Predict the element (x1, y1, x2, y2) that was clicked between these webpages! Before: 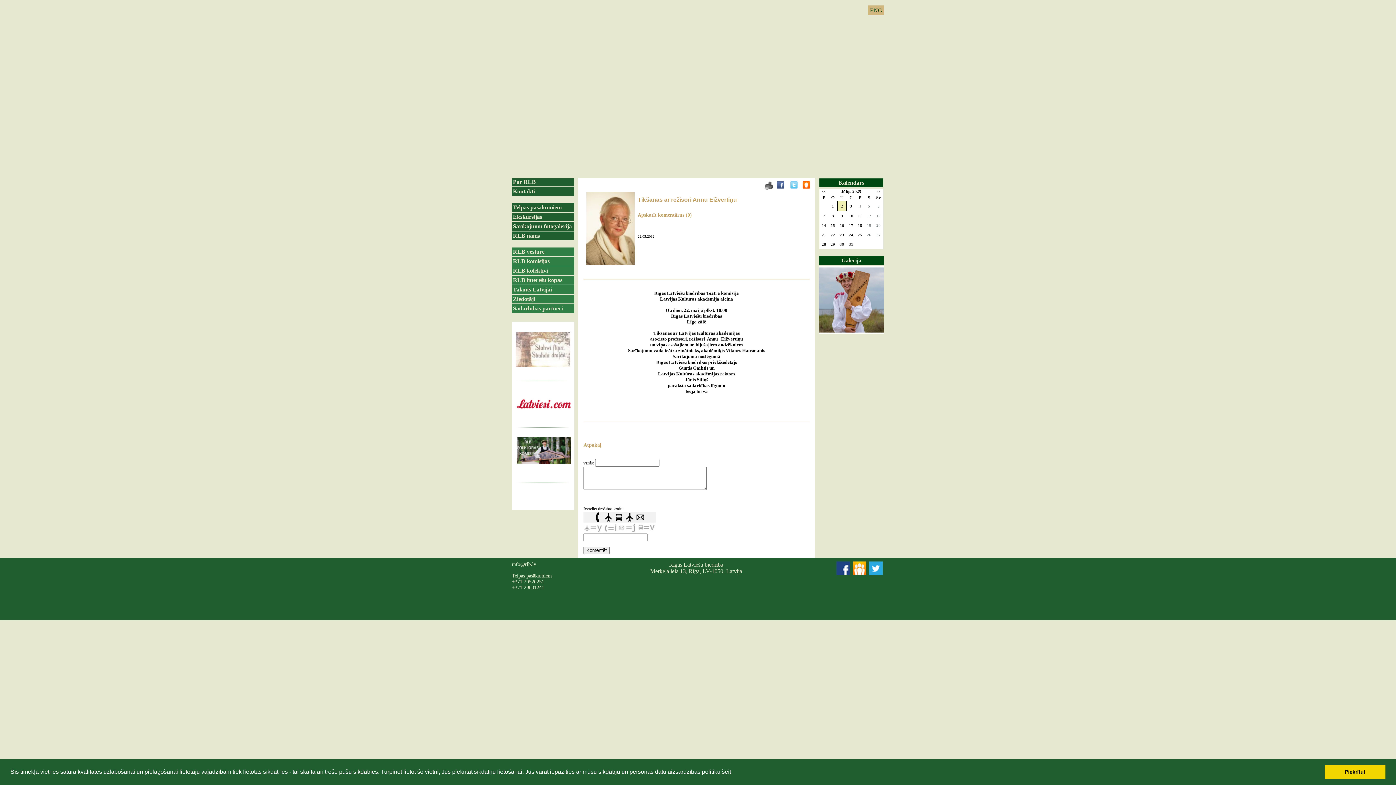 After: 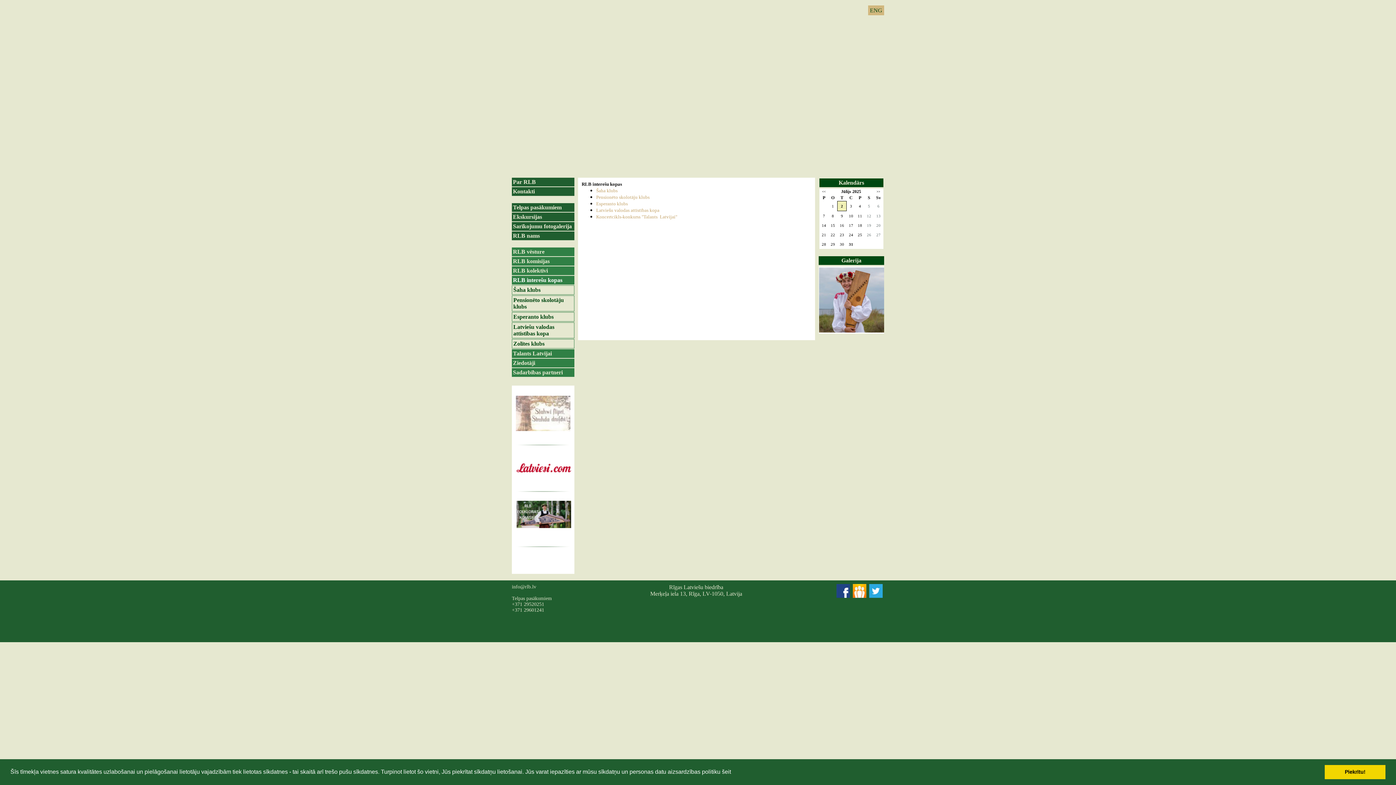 Action: bbox: (512, 276, 574, 284) label: RLB interešu kopas